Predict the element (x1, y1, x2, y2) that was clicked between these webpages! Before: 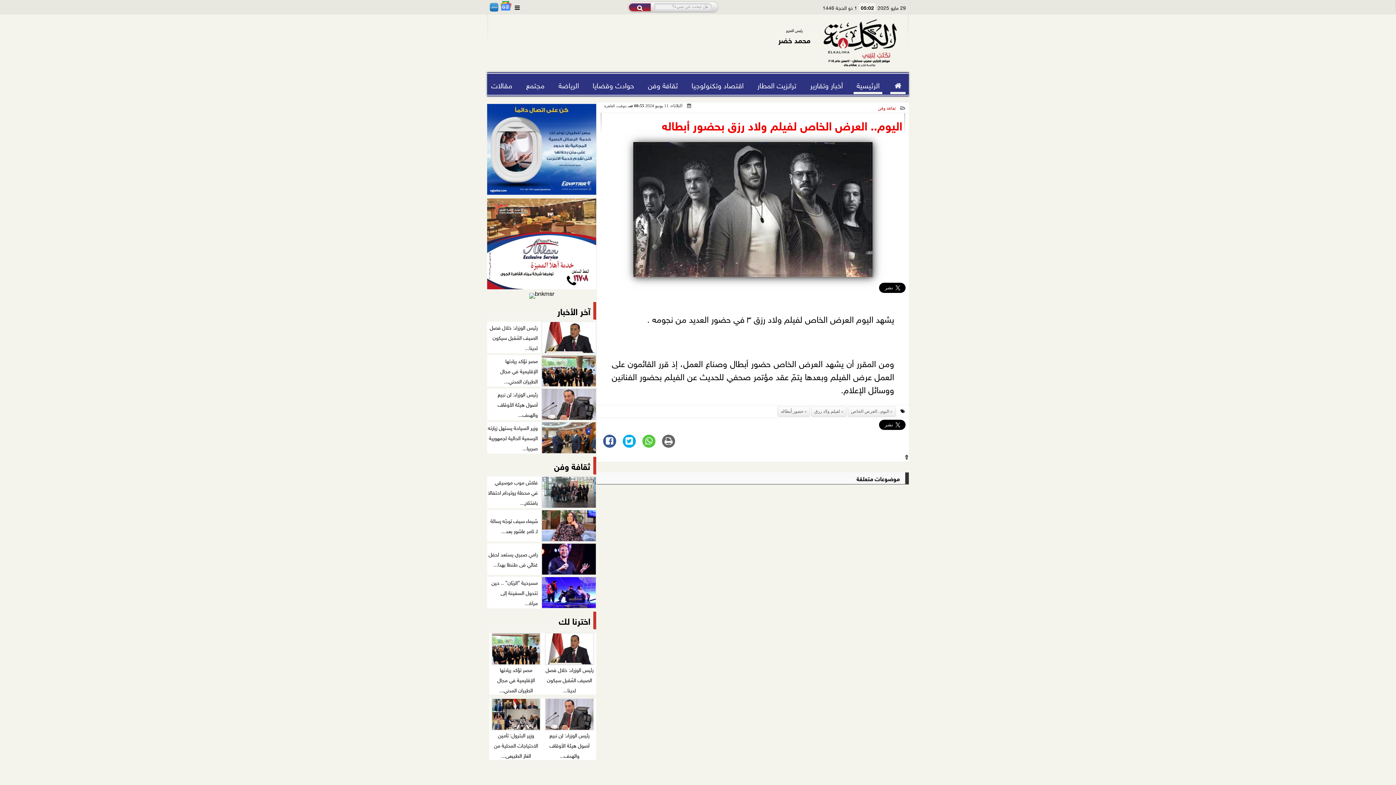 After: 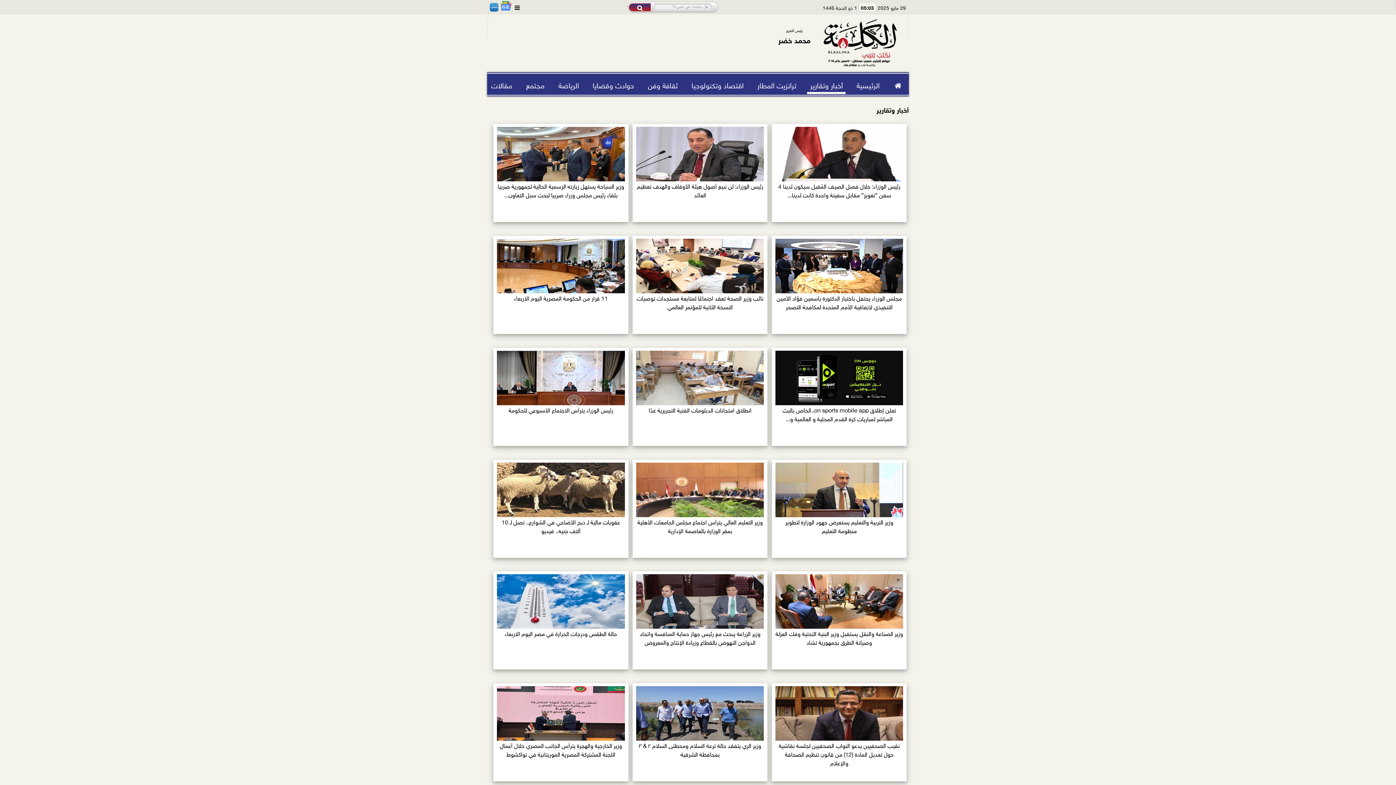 Action: label: أخبار وتقارير bbox: (807, 74, 845, 94)